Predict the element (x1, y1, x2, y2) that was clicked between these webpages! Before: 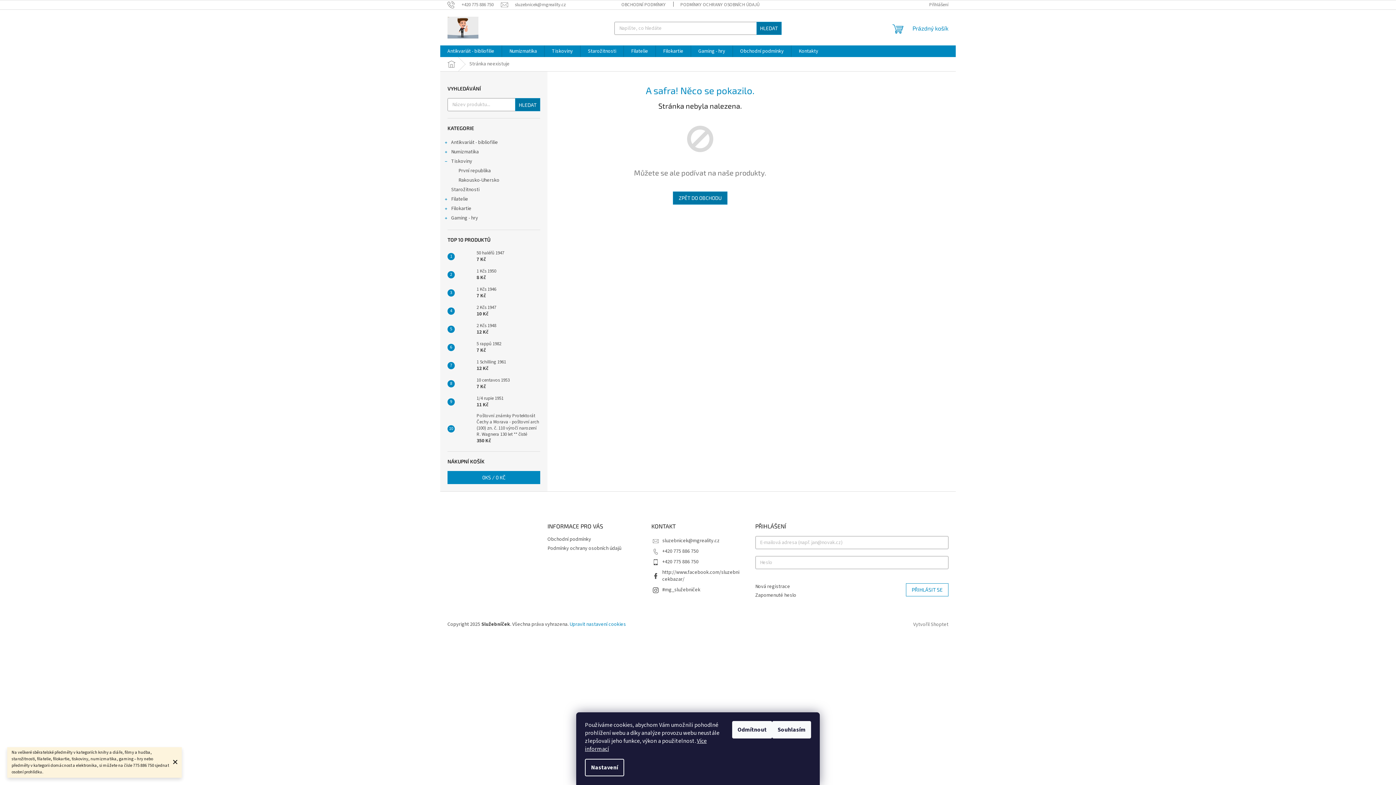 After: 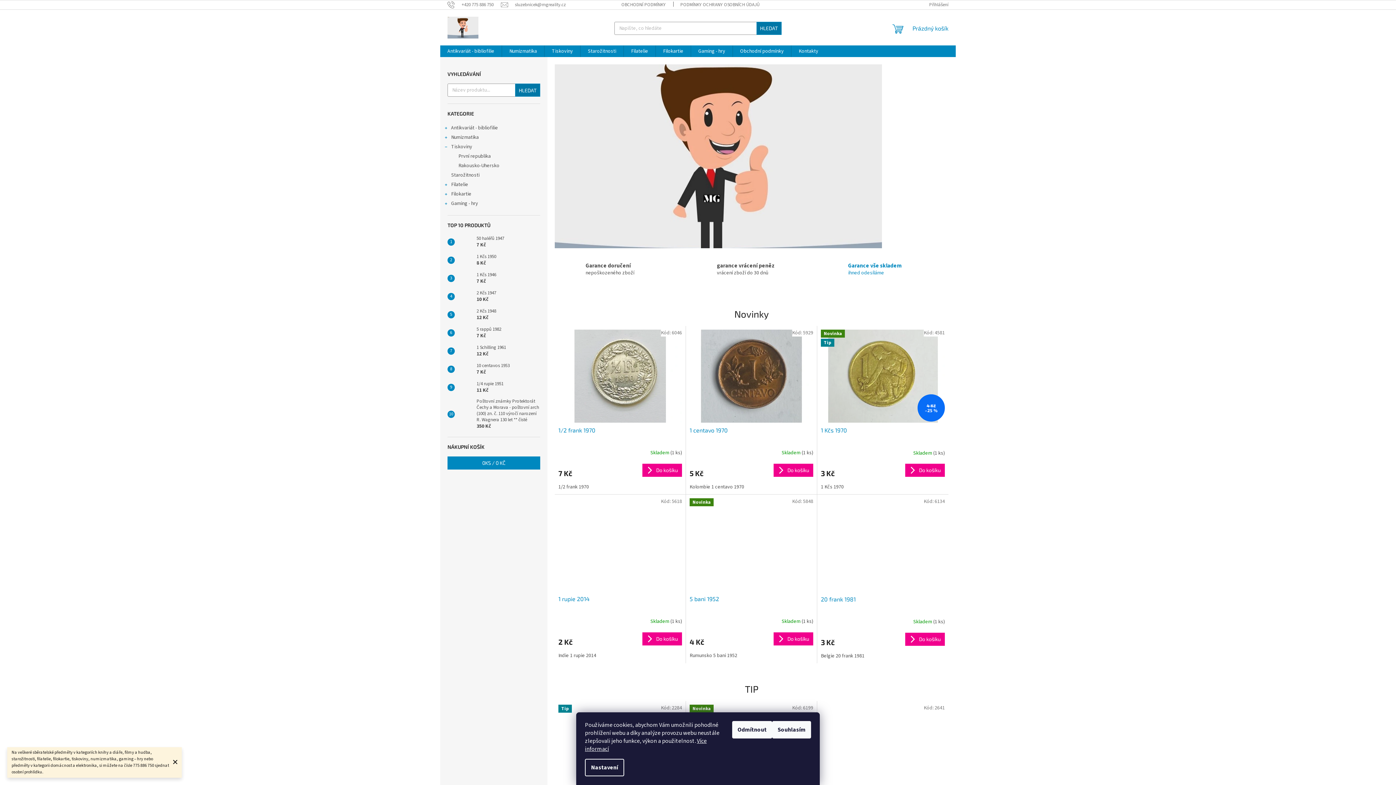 Action: bbox: (673, 191, 727, 204) label: ZPĚT DO OBCHODU